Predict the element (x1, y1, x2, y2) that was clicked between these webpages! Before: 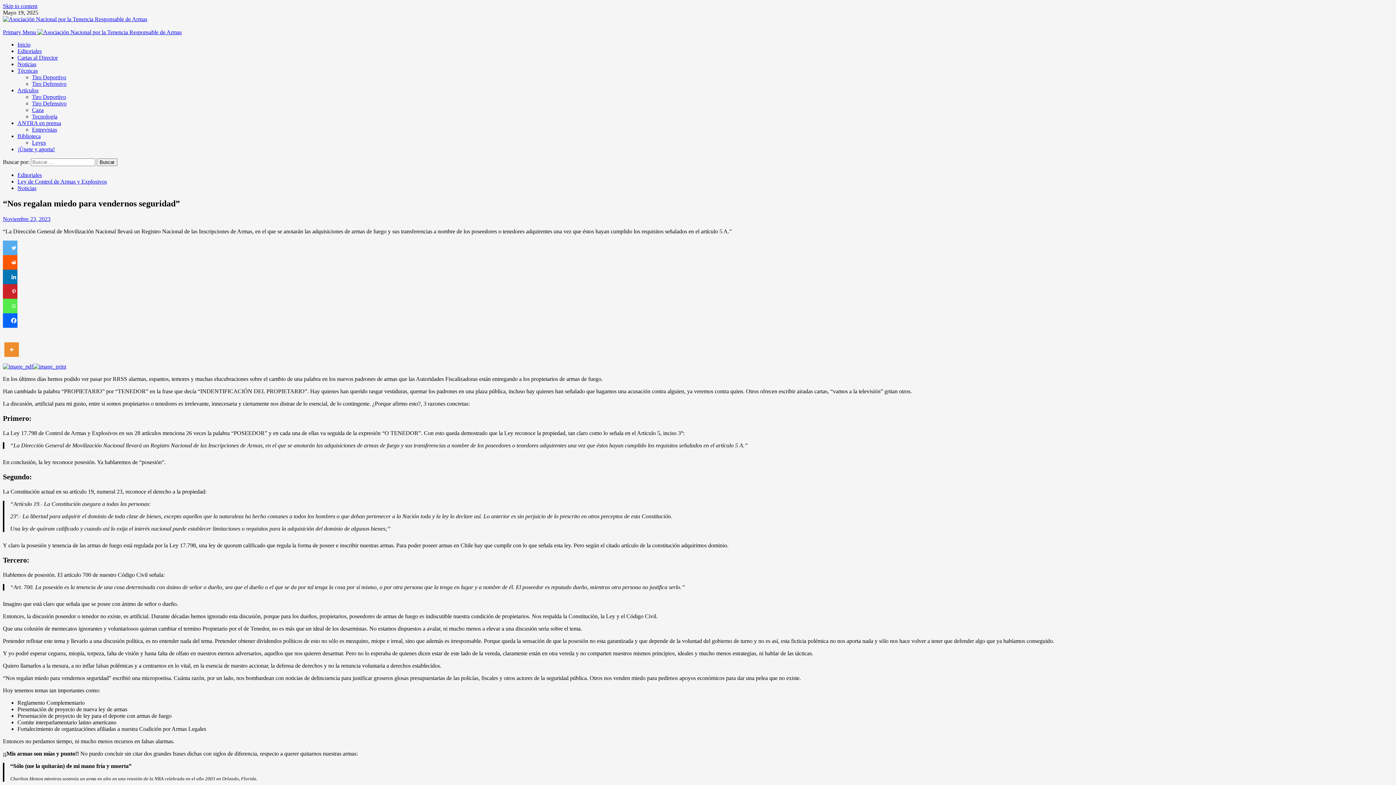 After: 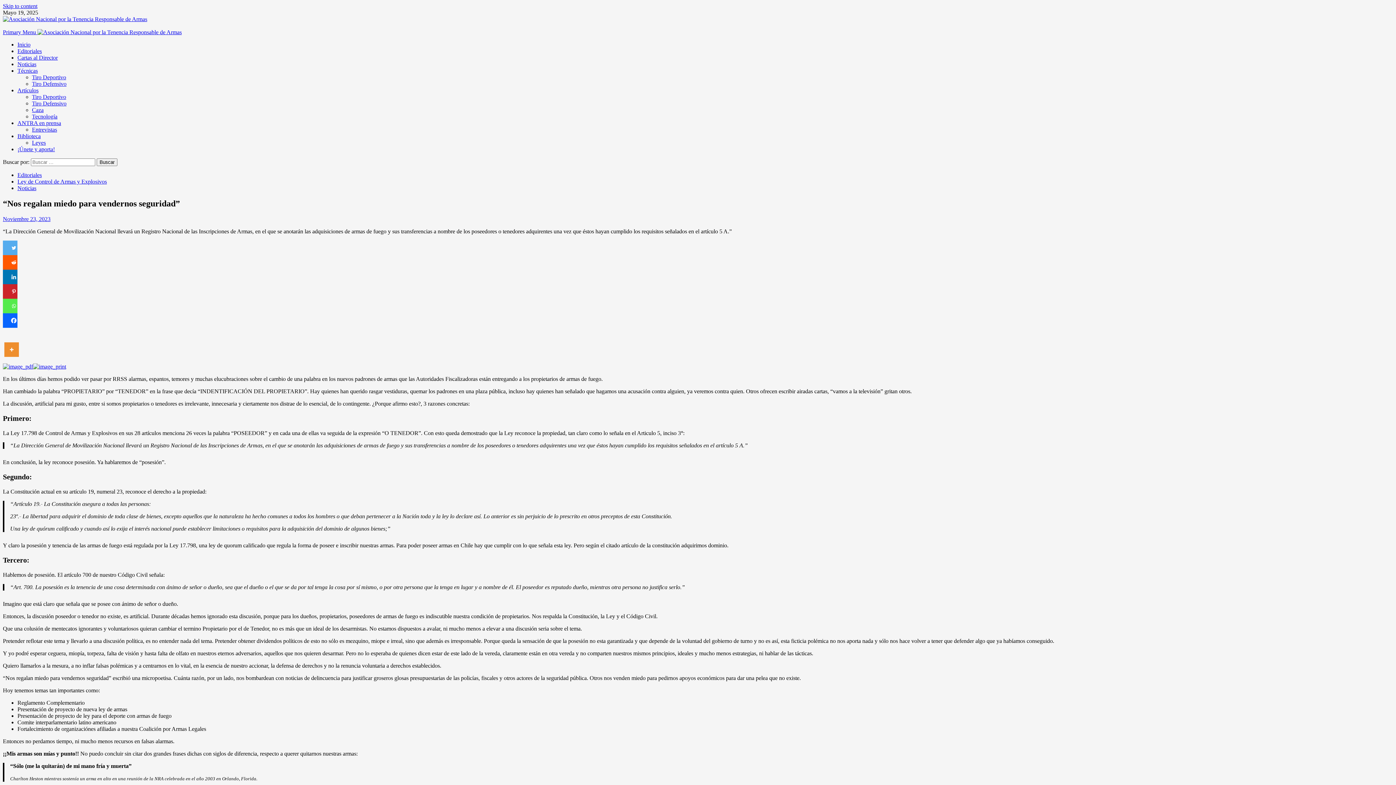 Action: bbox: (2, 269, 17, 284) label: Linkedin